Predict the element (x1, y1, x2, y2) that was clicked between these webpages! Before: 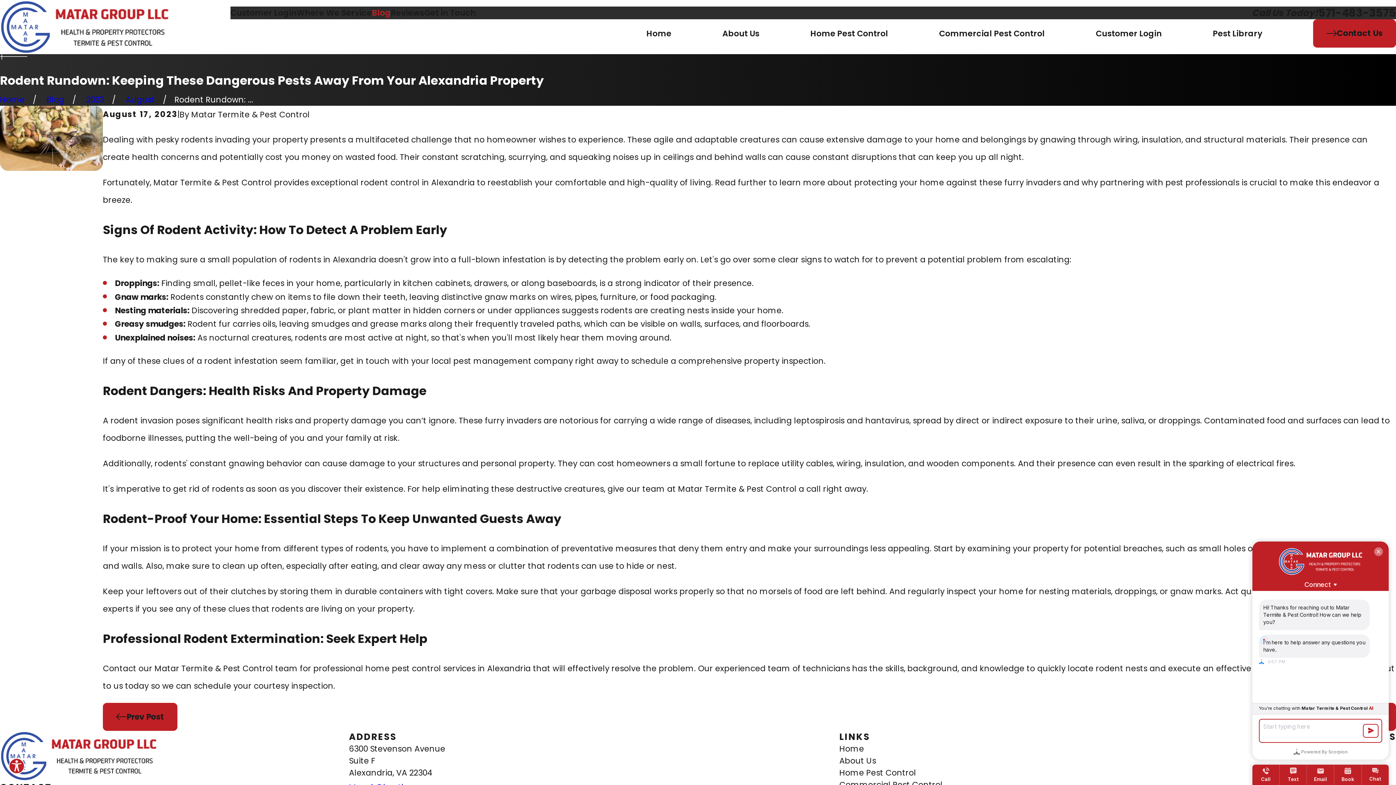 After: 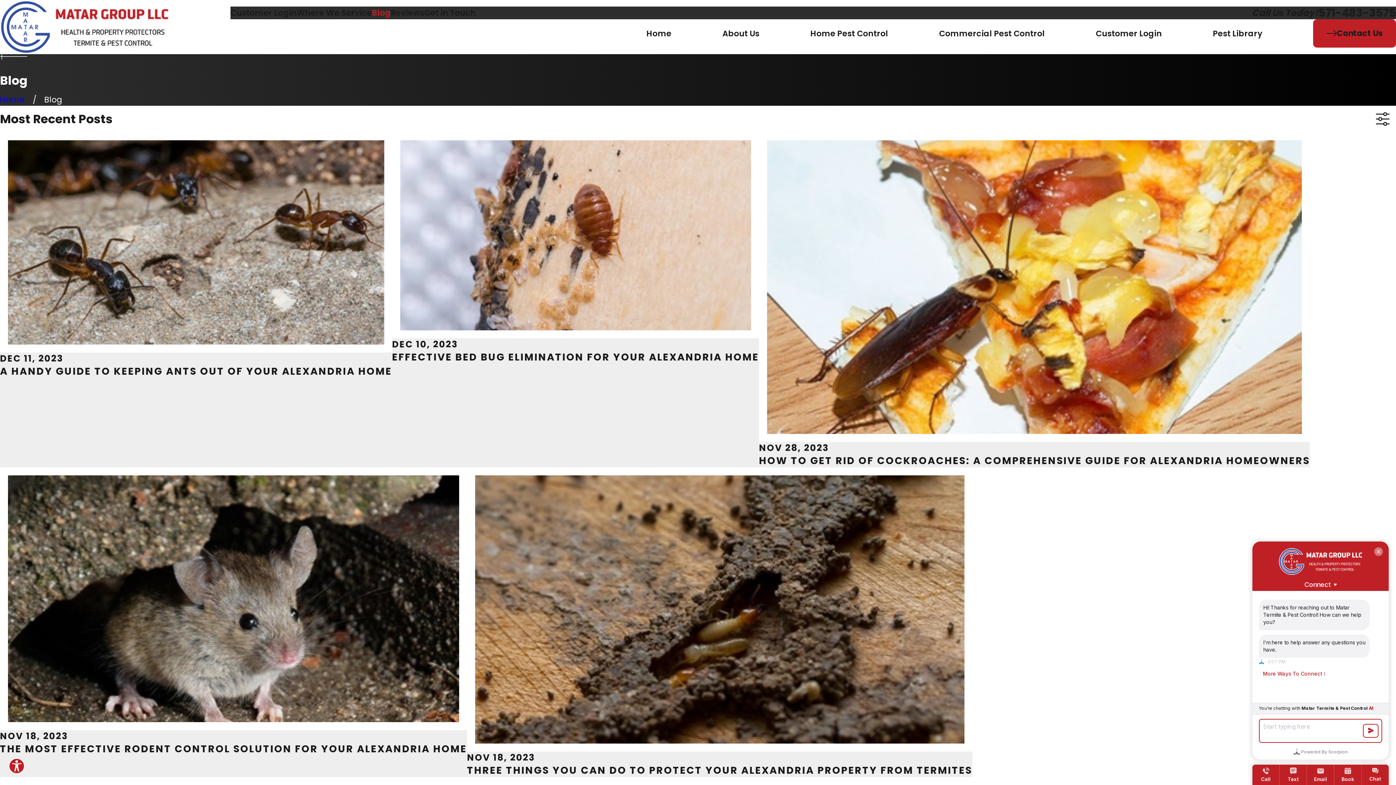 Action: label: Blog bbox: (46, 94, 64, 105)